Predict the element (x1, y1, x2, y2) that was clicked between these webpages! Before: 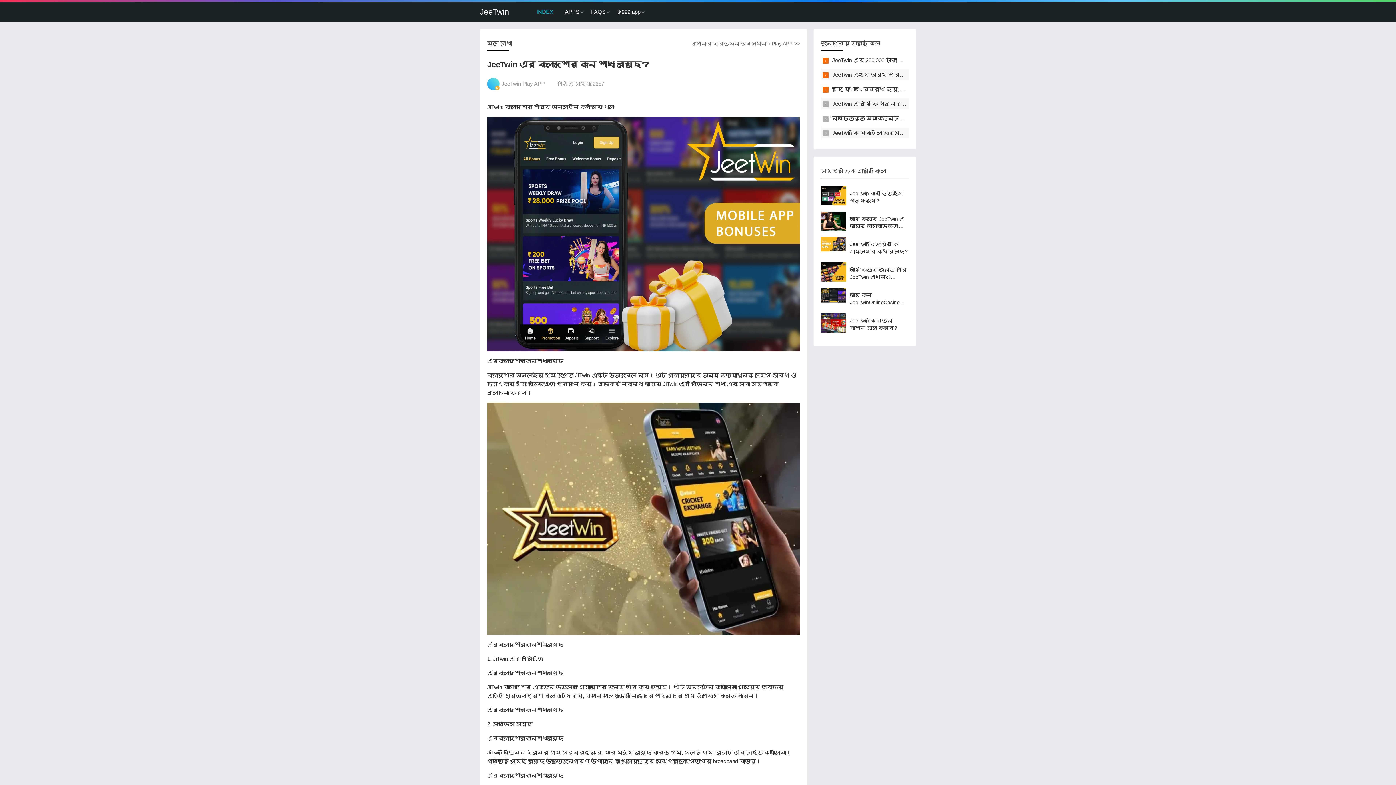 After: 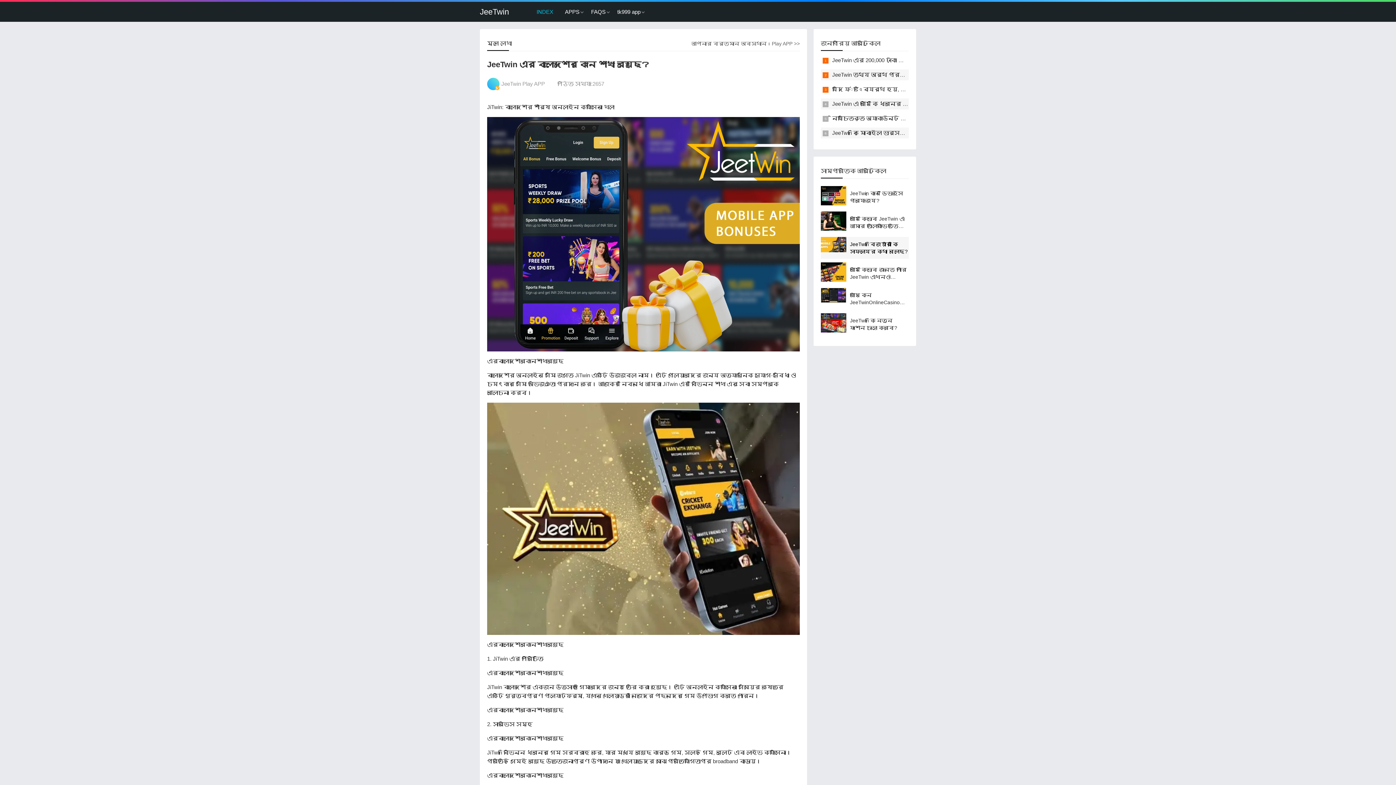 Action: bbox: (821, 240, 909, 255) label: JeeTwin বিজয়ীরা কি সাফল্যের কথা বলেছে?